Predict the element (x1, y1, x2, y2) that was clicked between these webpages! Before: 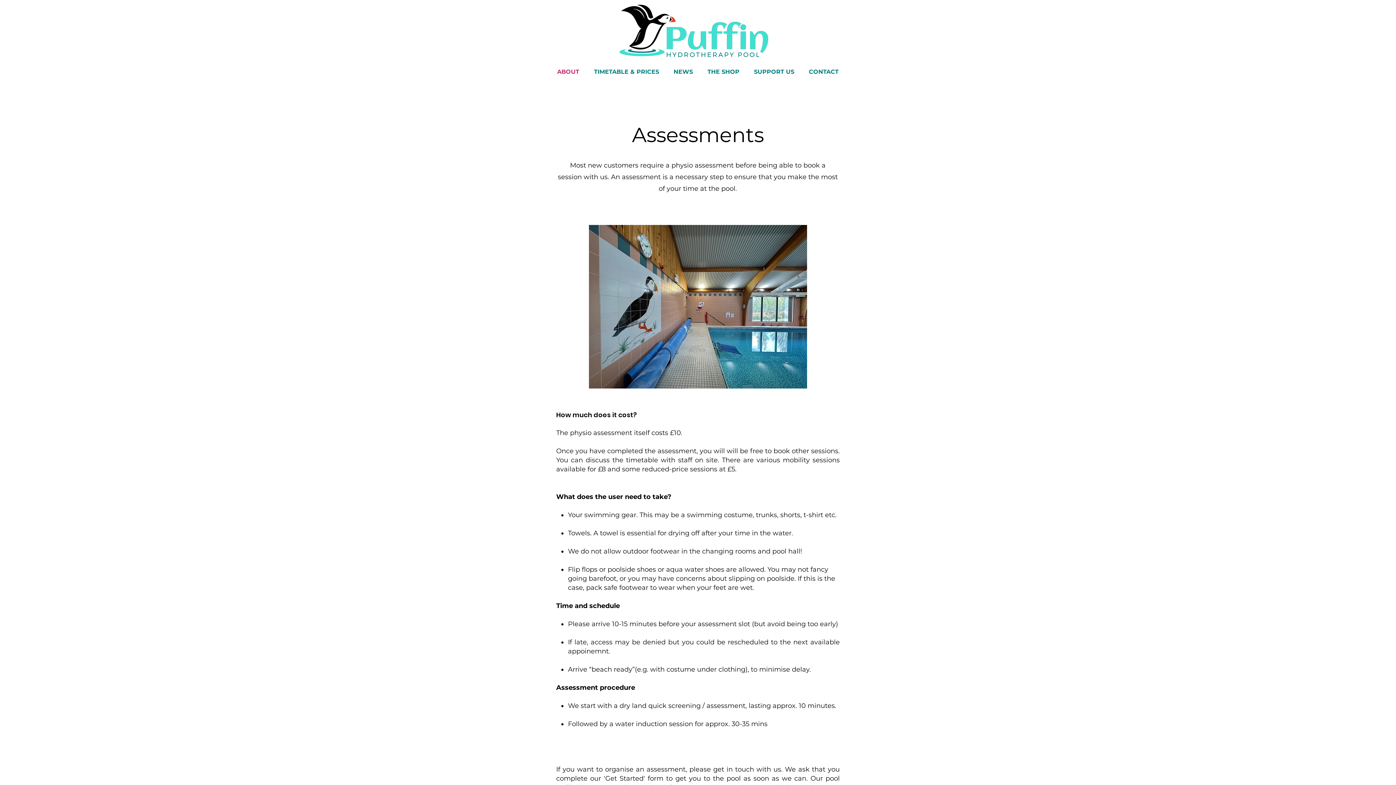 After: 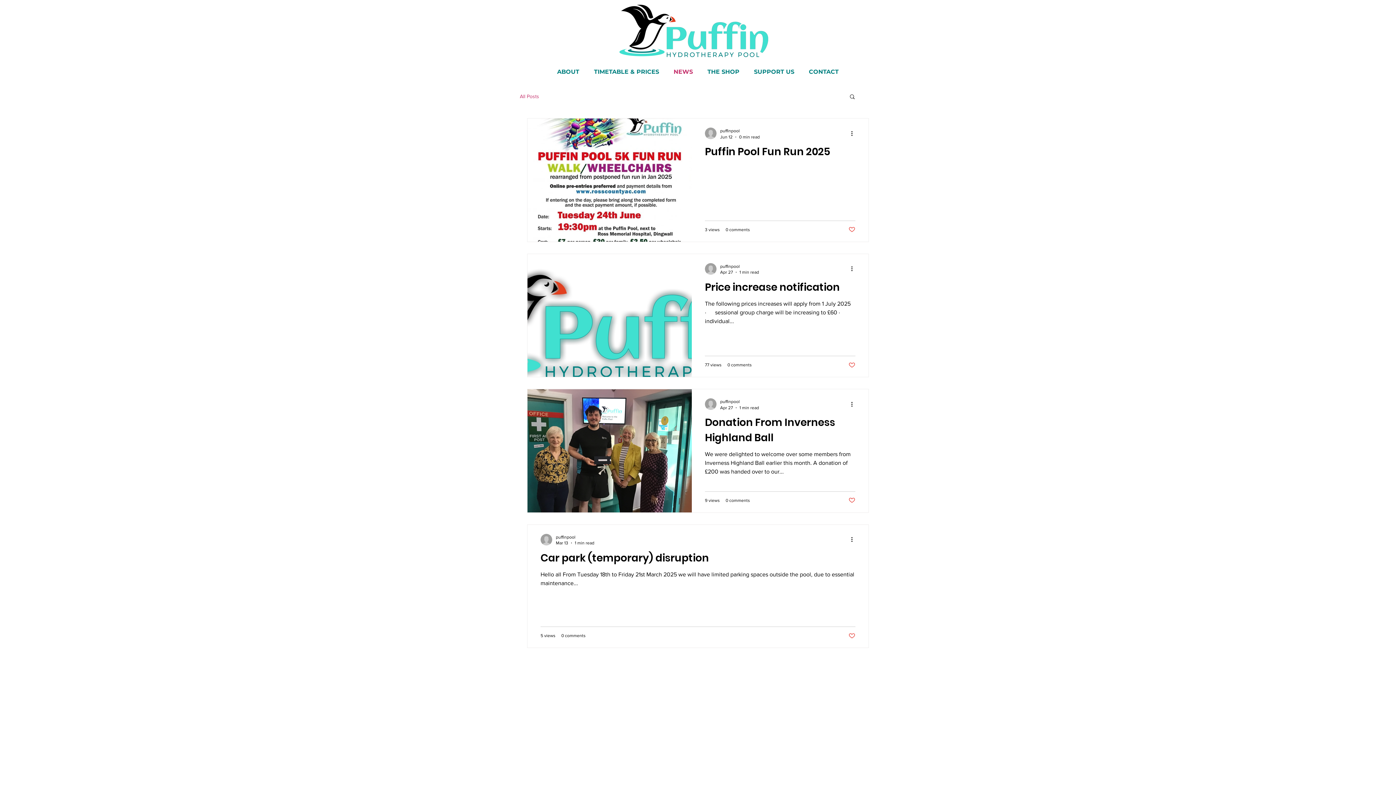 Action: label: NEWS bbox: (666, 62, 700, 81)